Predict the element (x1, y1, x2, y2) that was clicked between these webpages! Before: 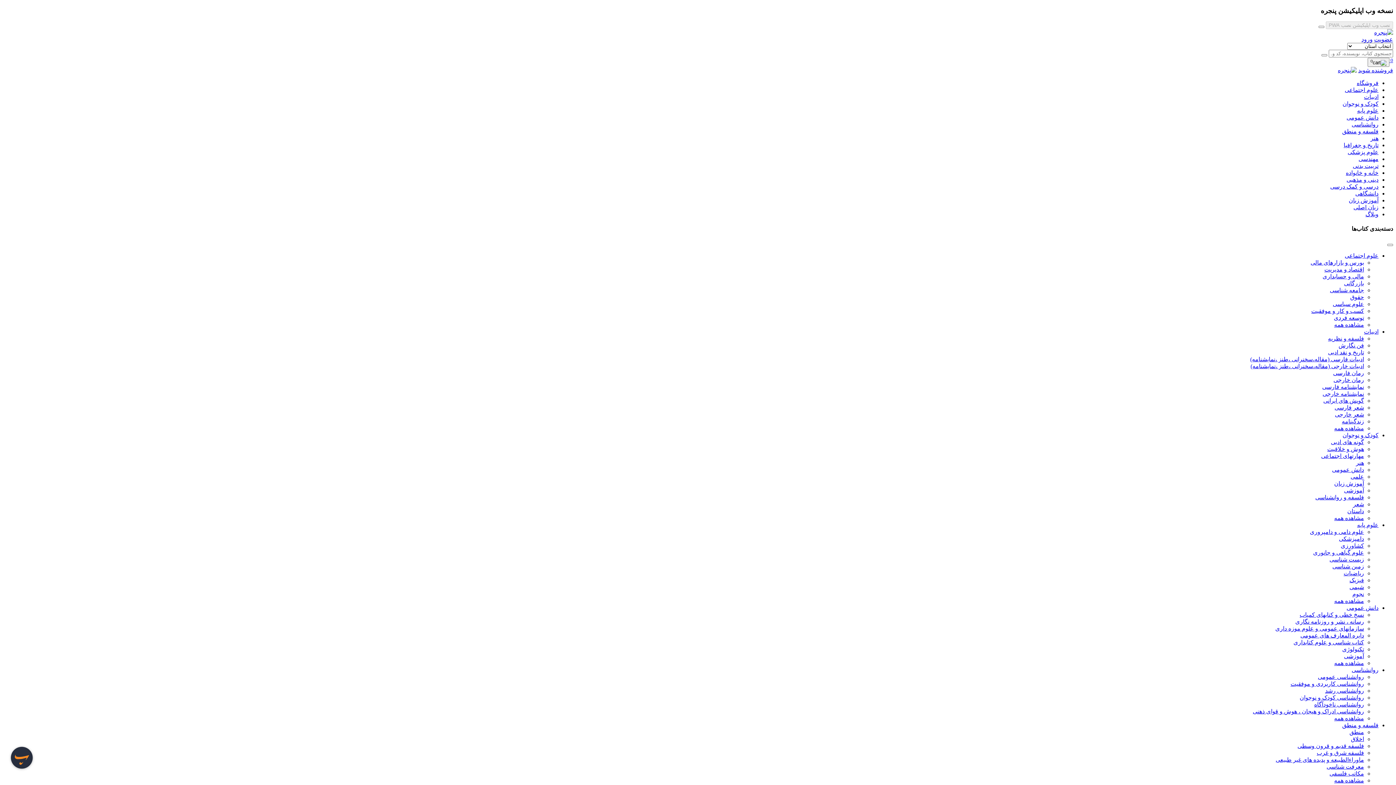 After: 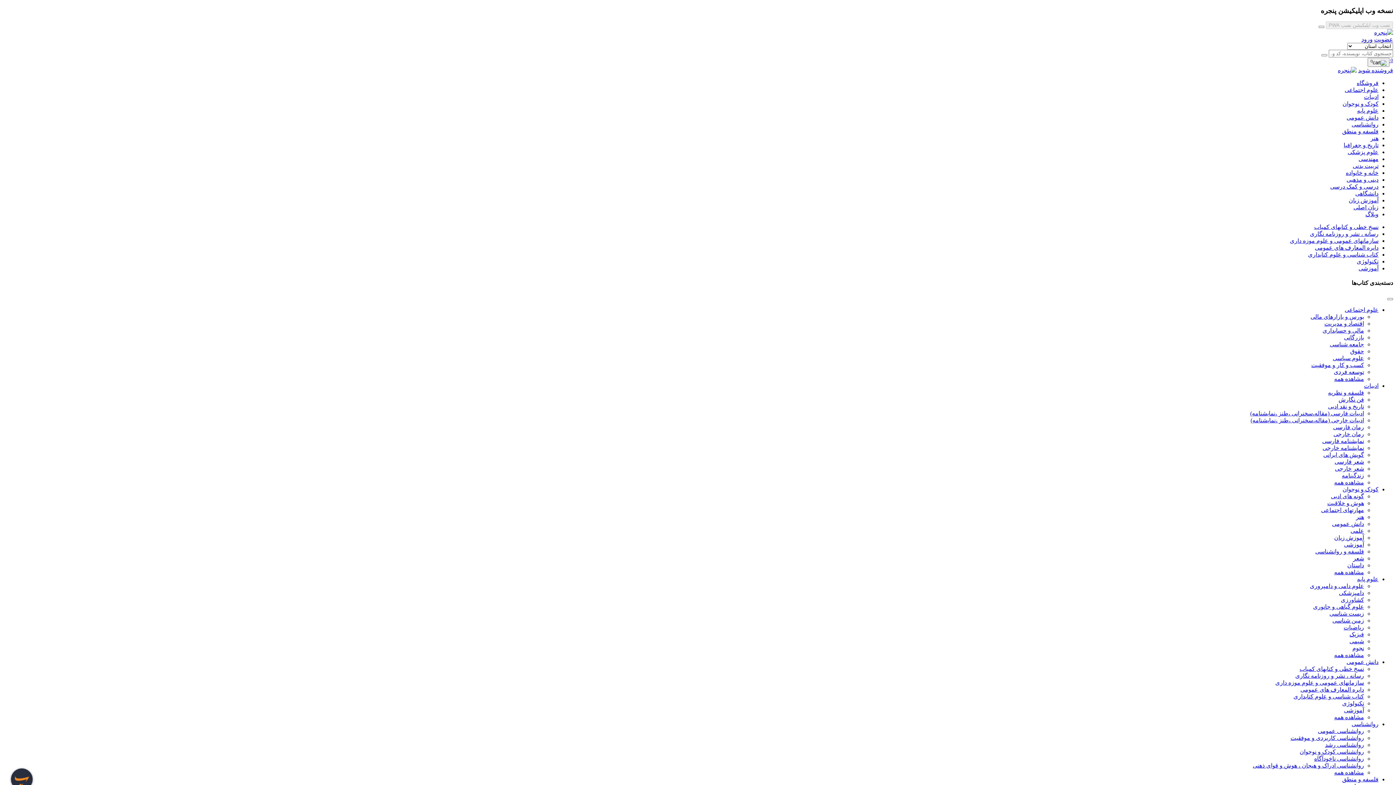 Action: bbox: (1342, 646, 1364, 652) label: تکنولوژی